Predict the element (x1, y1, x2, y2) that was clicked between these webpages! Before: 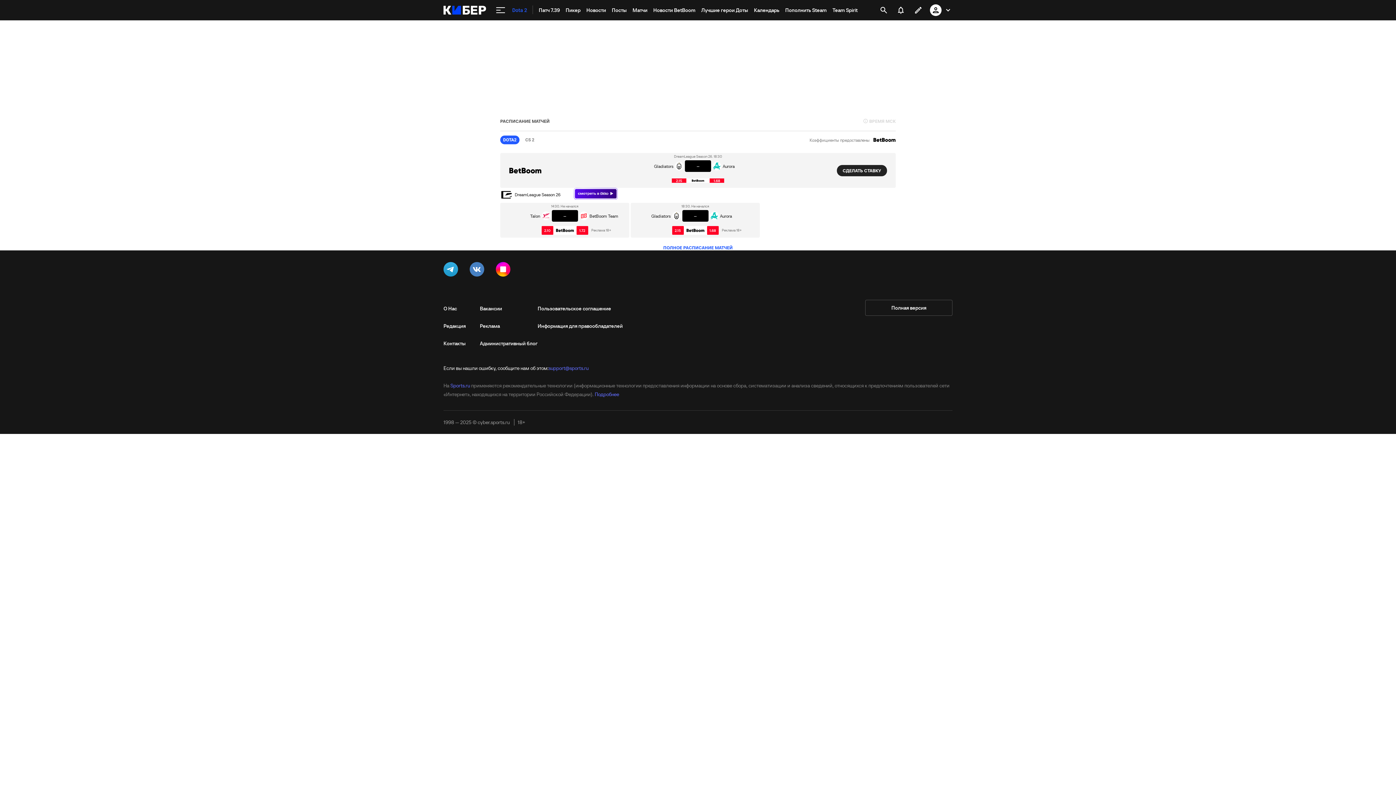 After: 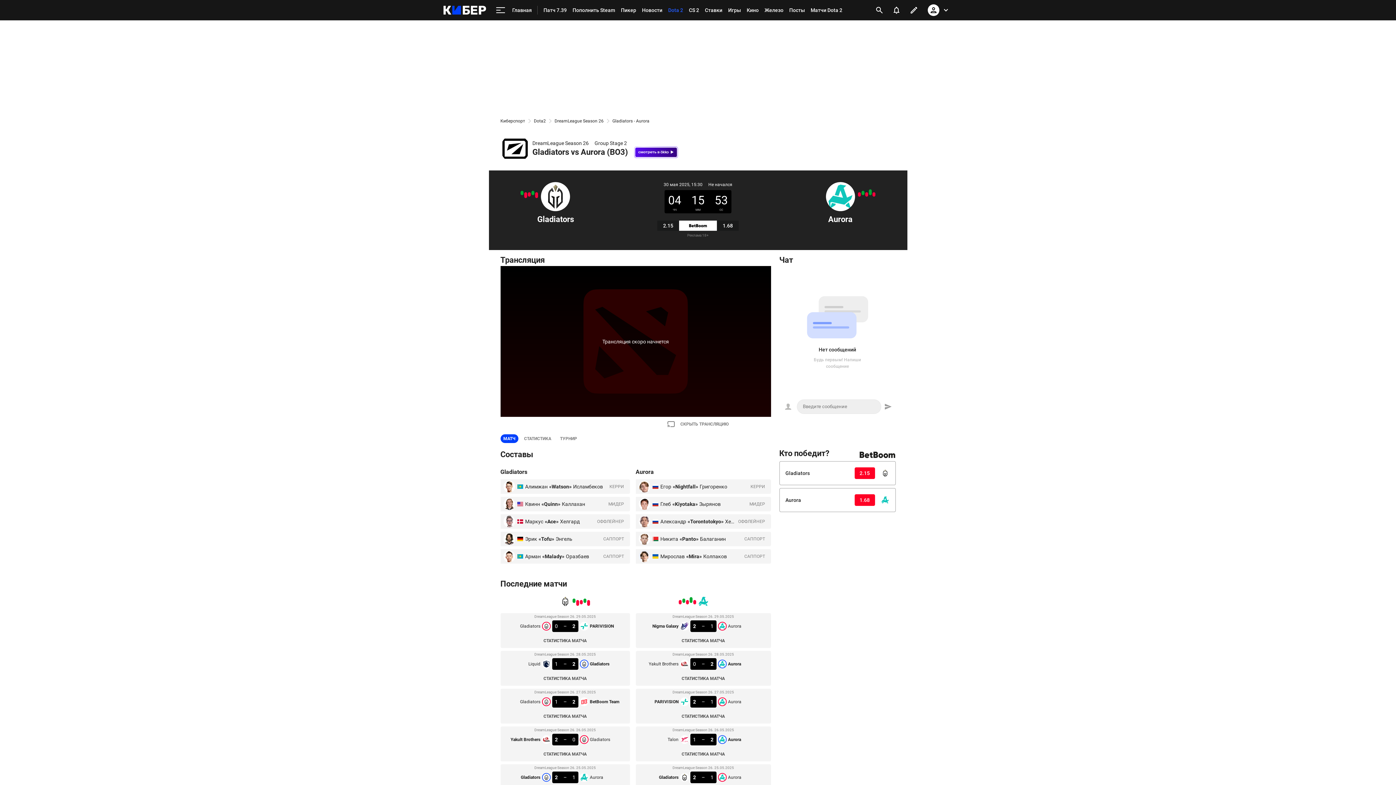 Action: label: DreamLeague Season 26. 18:30
Gladiators
–
Aurora bbox: (502, 153, 893, 172)